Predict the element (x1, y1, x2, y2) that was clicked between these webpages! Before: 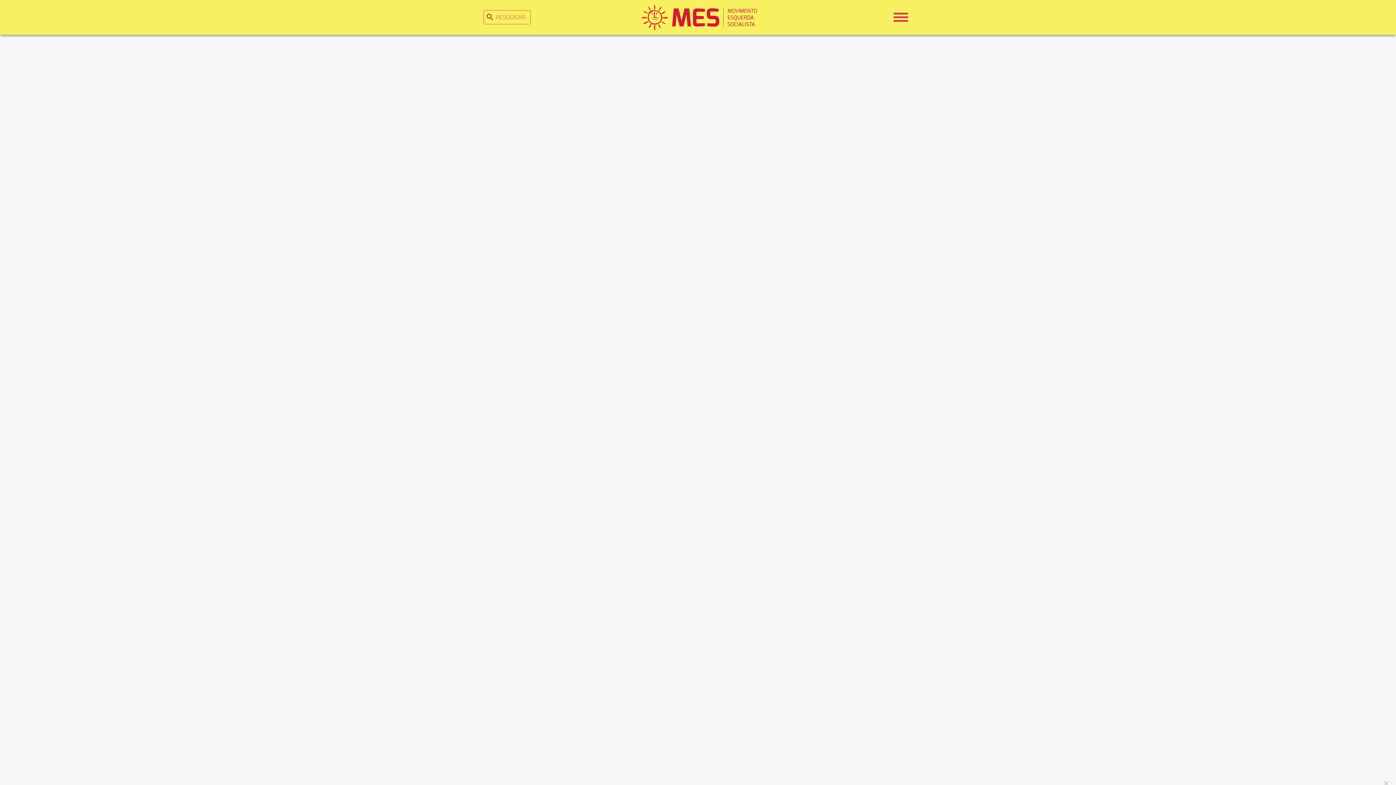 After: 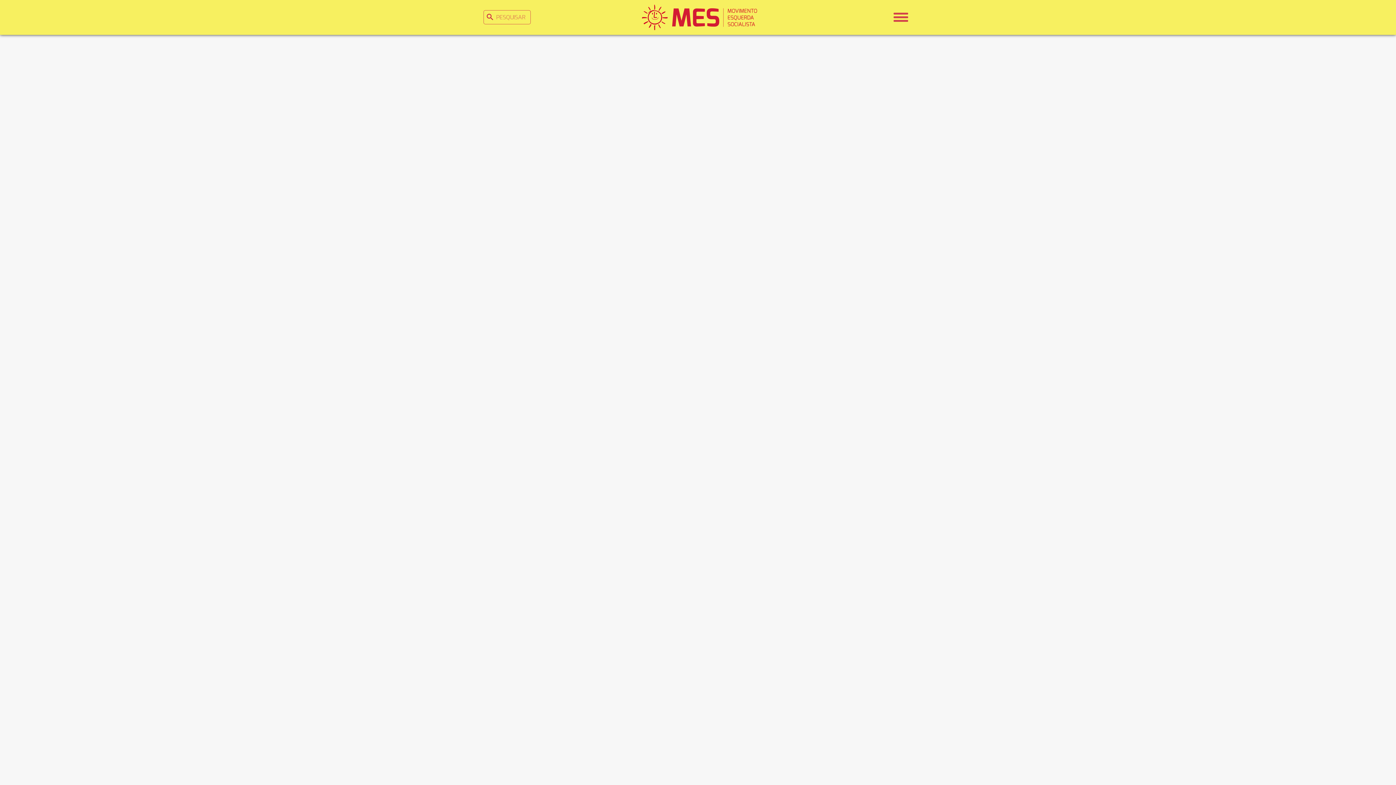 Action: bbox: (1380, 777, 1392, 792)